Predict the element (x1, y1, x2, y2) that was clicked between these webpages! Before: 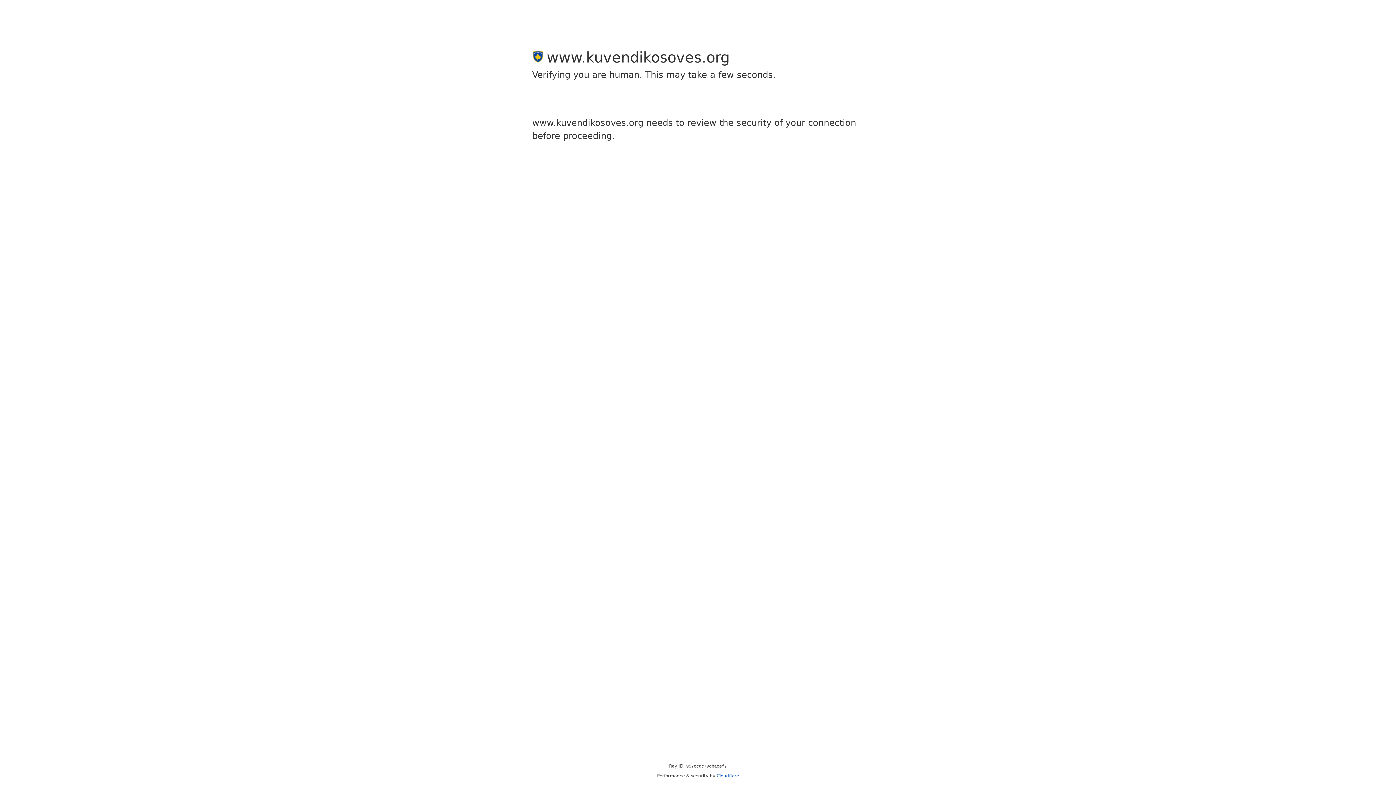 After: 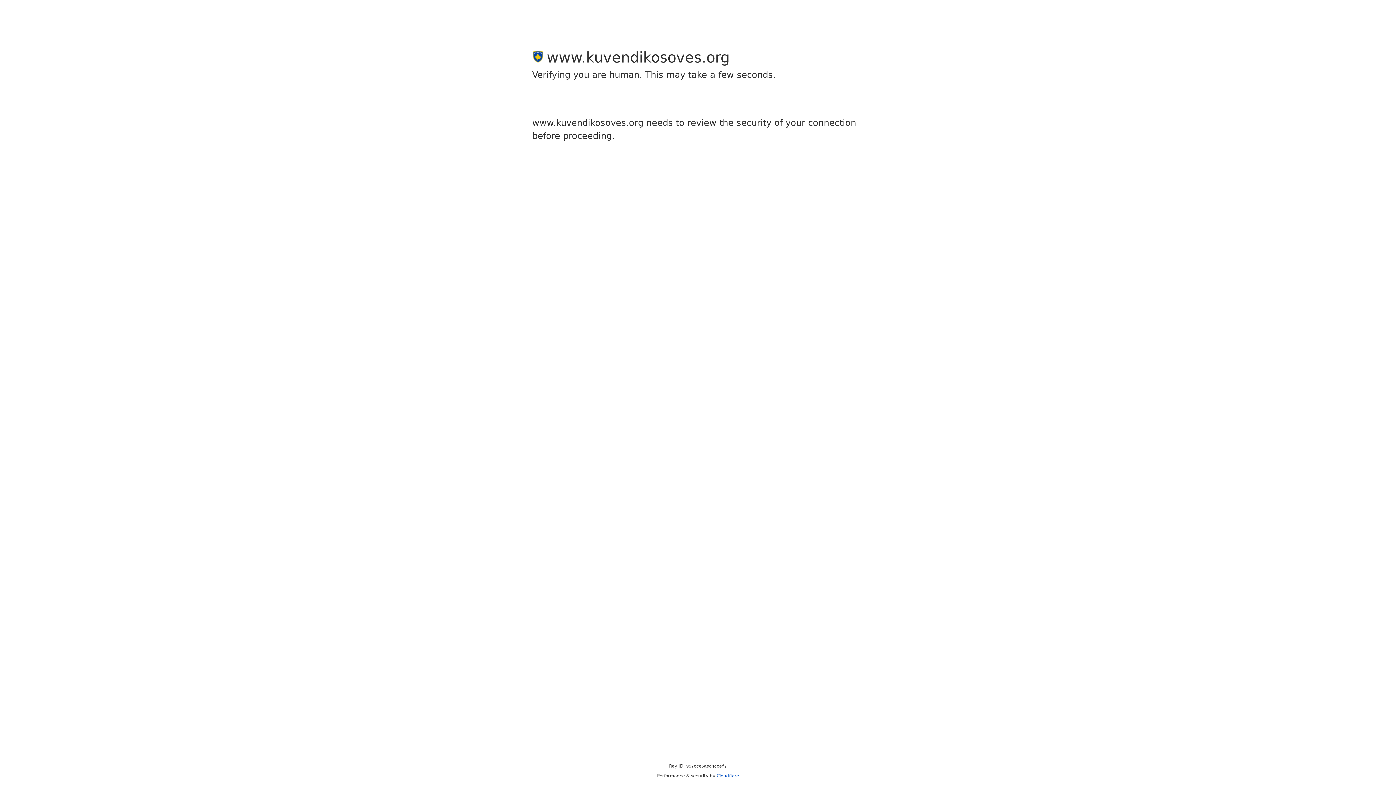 Action: bbox: (716, 773, 739, 778) label: Cloudflare